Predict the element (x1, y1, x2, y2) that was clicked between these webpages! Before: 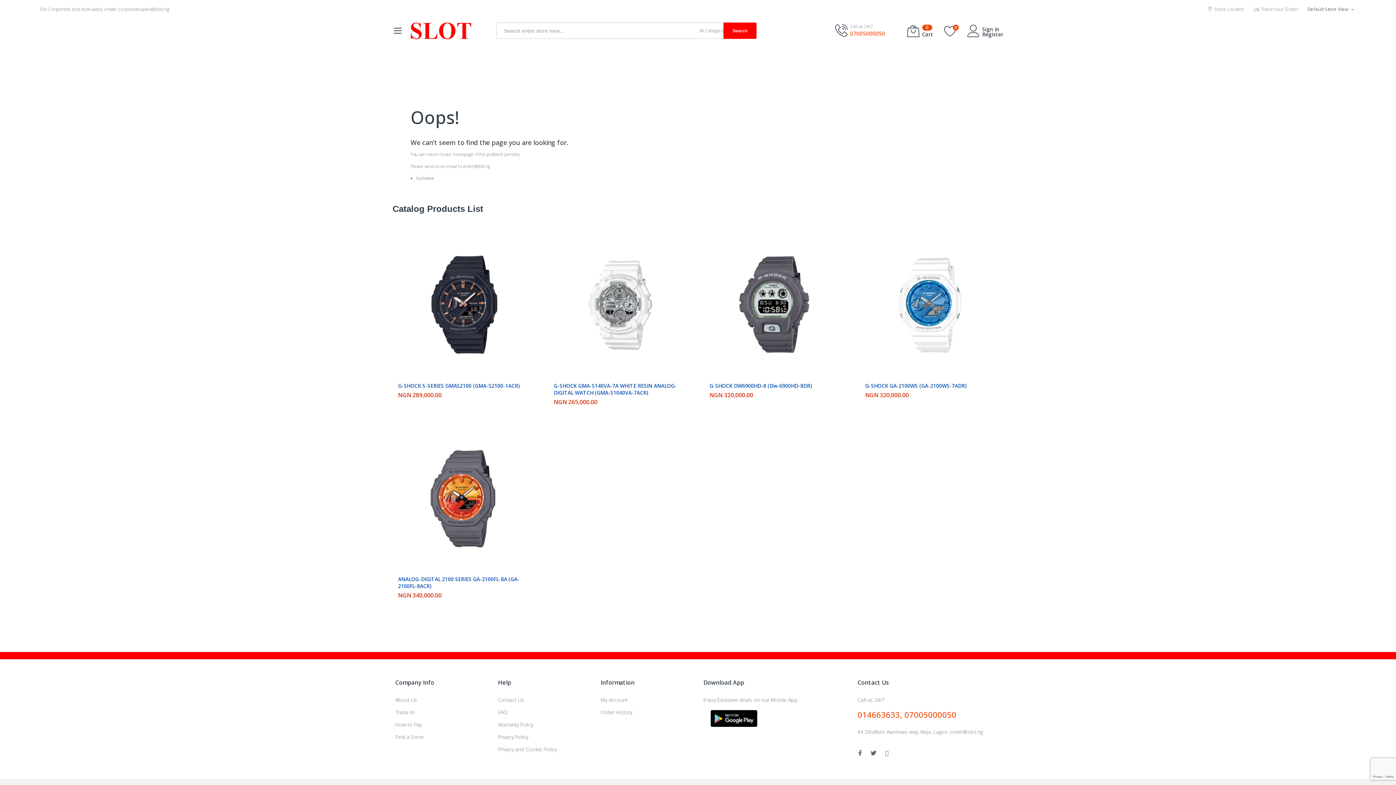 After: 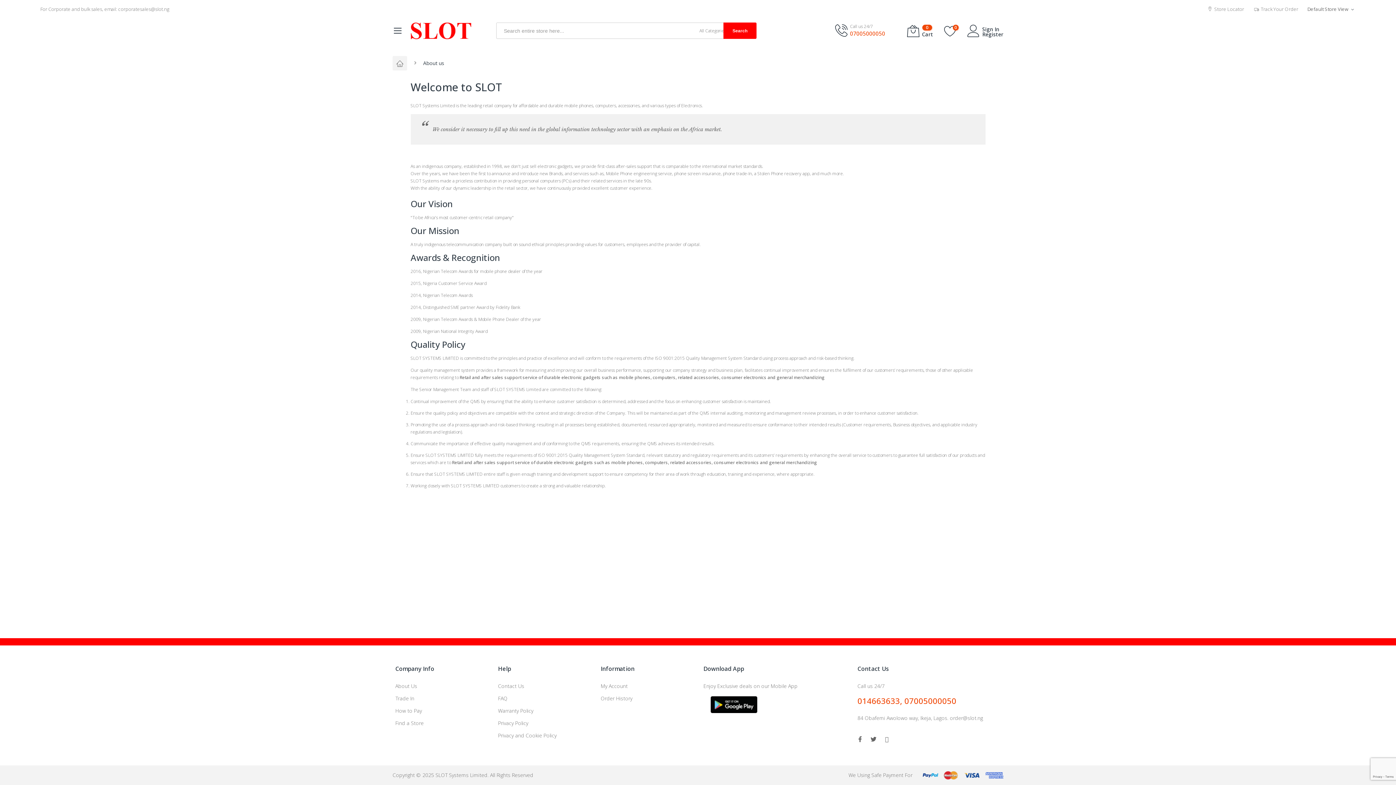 Action: label: About Us bbox: (395, 696, 417, 703)